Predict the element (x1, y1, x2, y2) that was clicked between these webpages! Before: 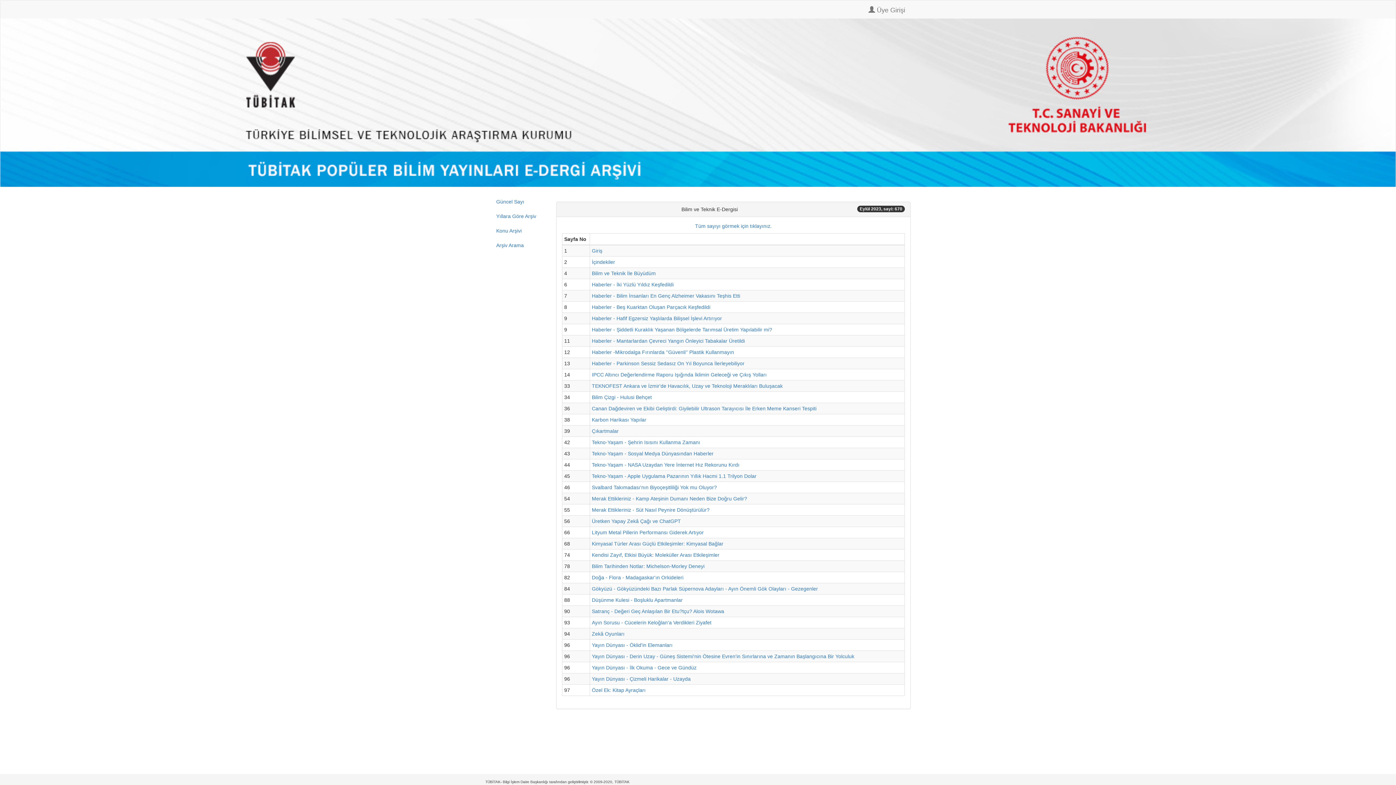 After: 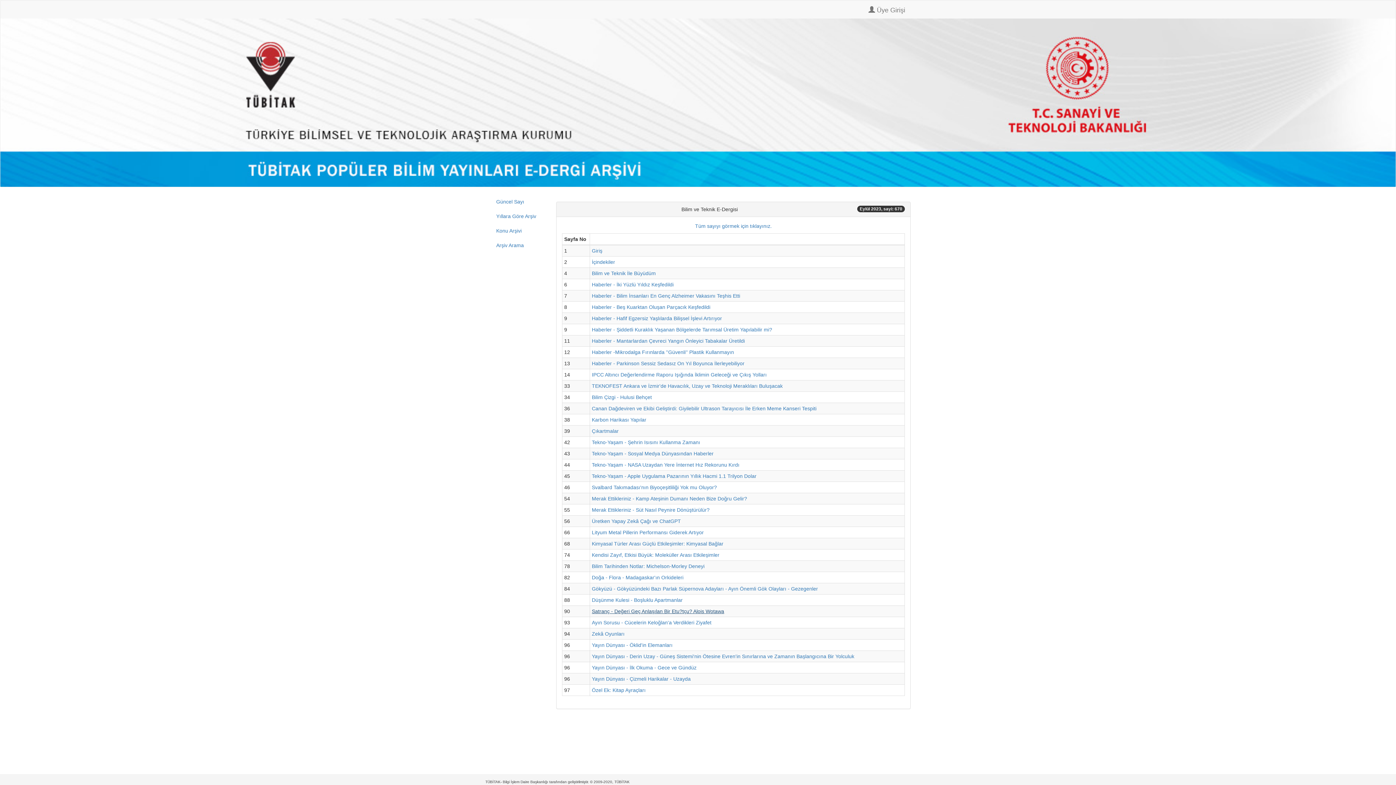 Action: label: Satranç - Değeri Geç Anlaşılan Bir Etu?tçu? Alois Wotawa bbox: (592, 608, 724, 614)